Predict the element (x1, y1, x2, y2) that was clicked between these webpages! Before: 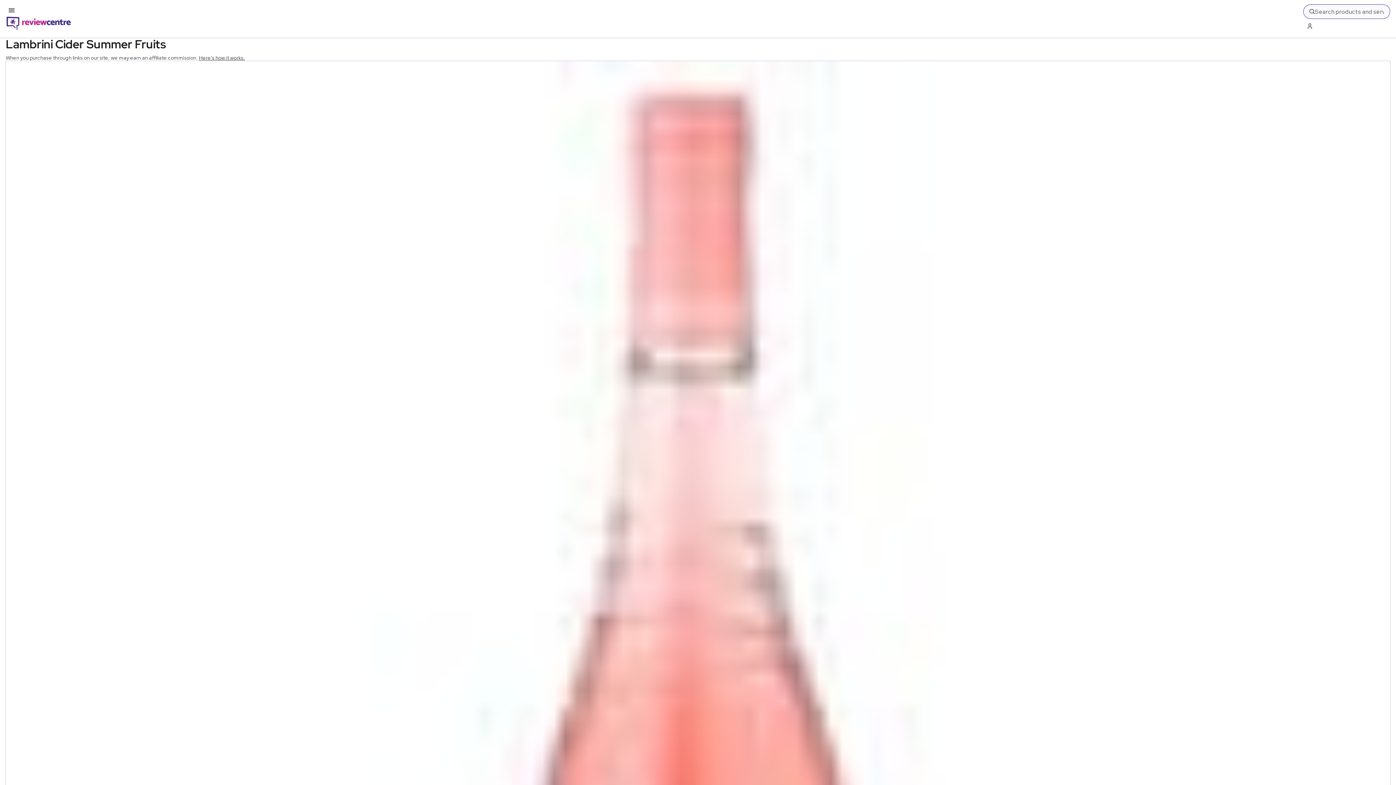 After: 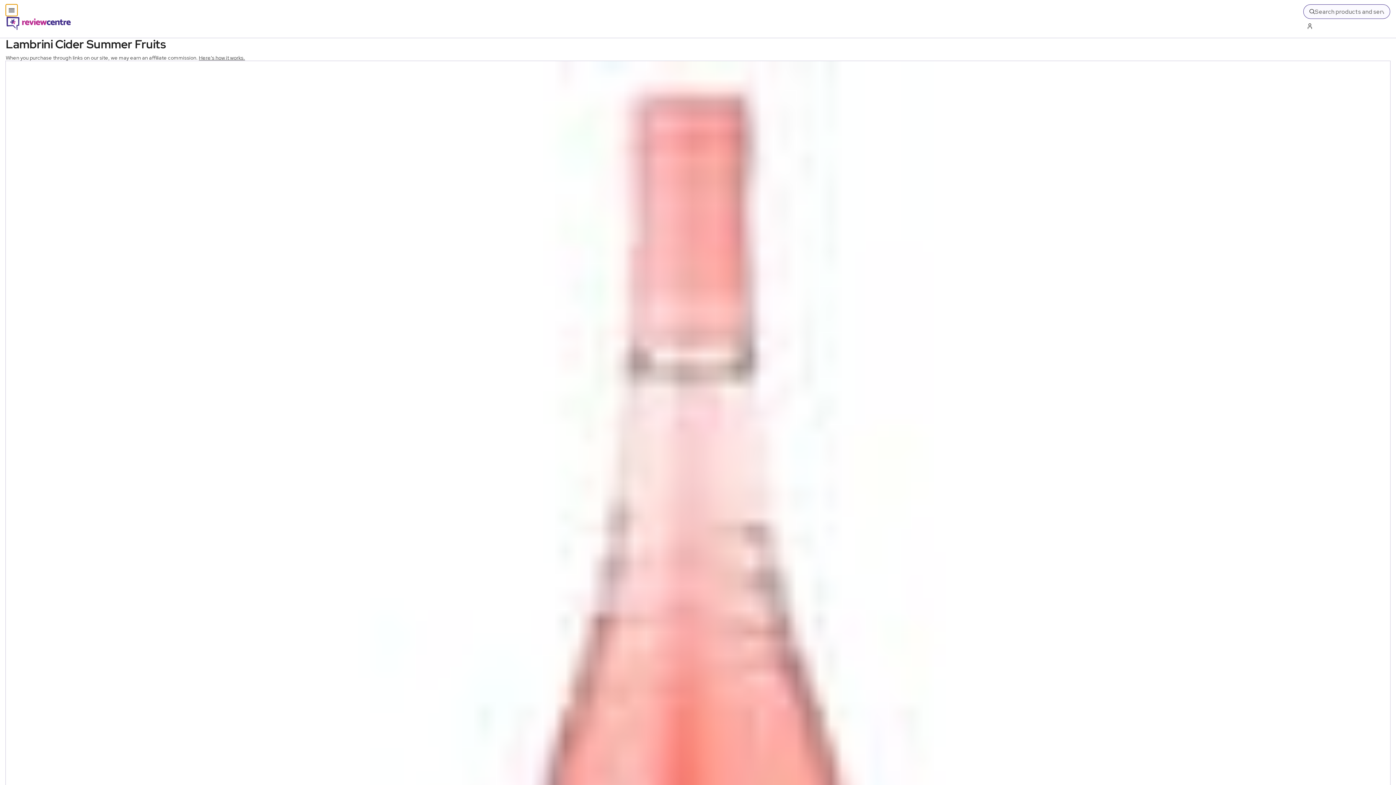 Action: label: Toggle mobile menu bbox: (5, 4, 17, 16)